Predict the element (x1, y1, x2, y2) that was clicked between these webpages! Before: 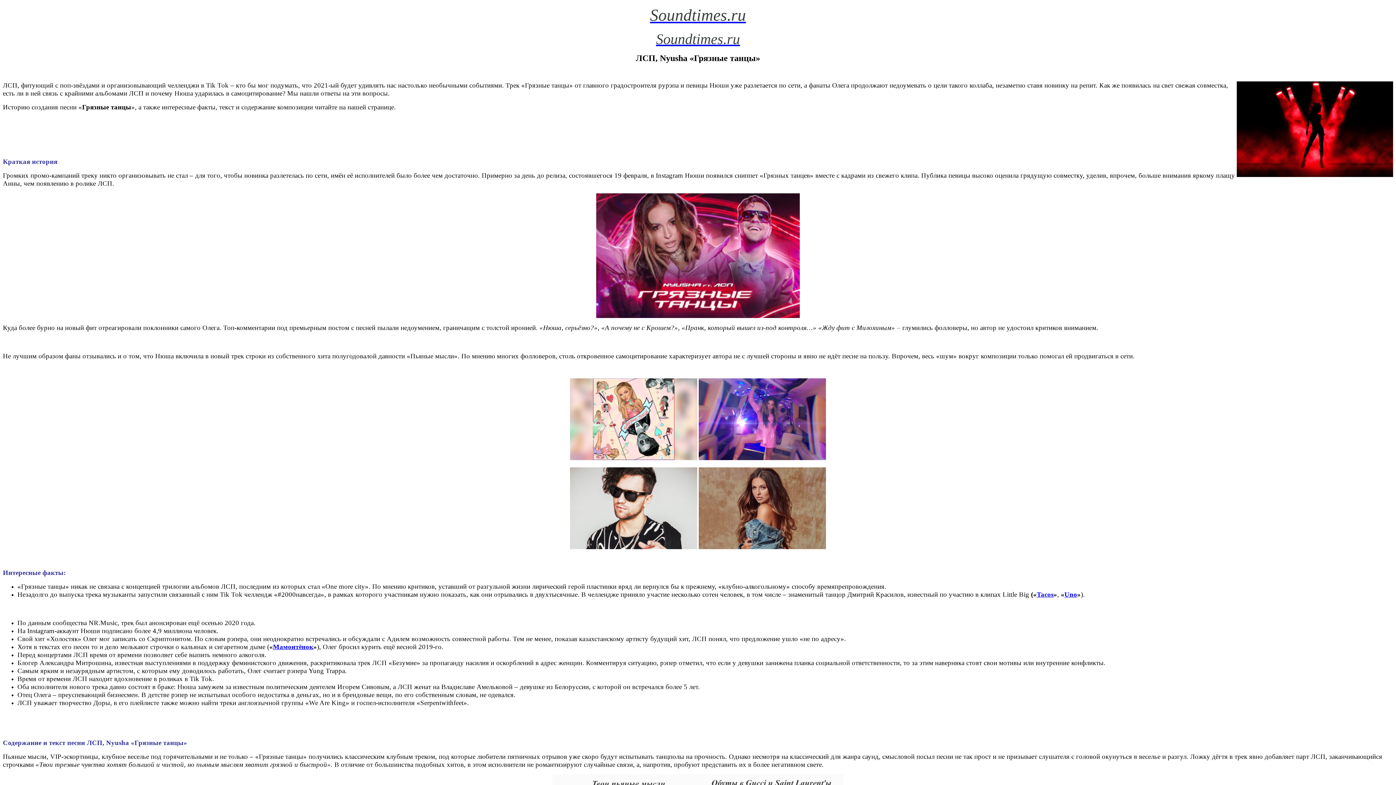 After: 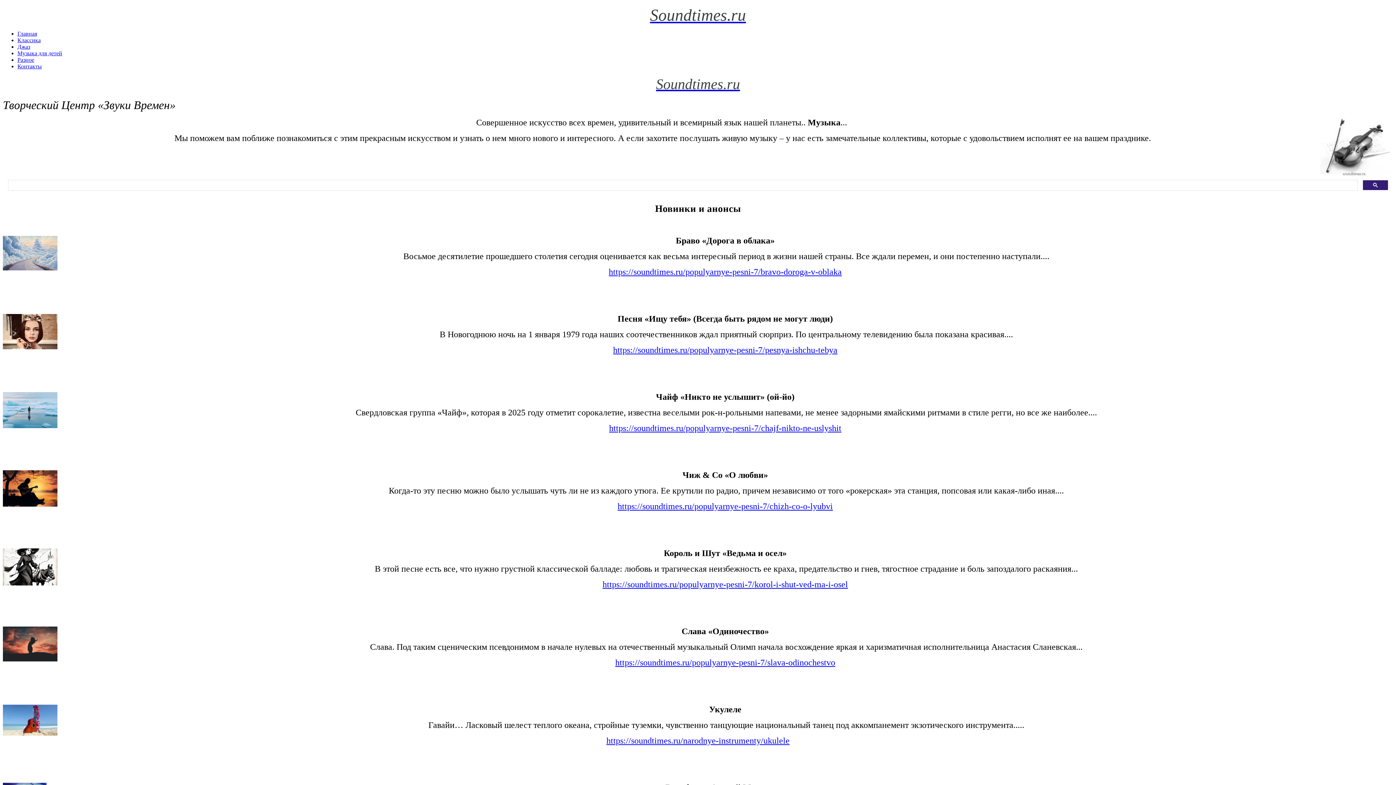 Action: bbox: (2, 30, 1393, 47) label: Soundtimes.ru